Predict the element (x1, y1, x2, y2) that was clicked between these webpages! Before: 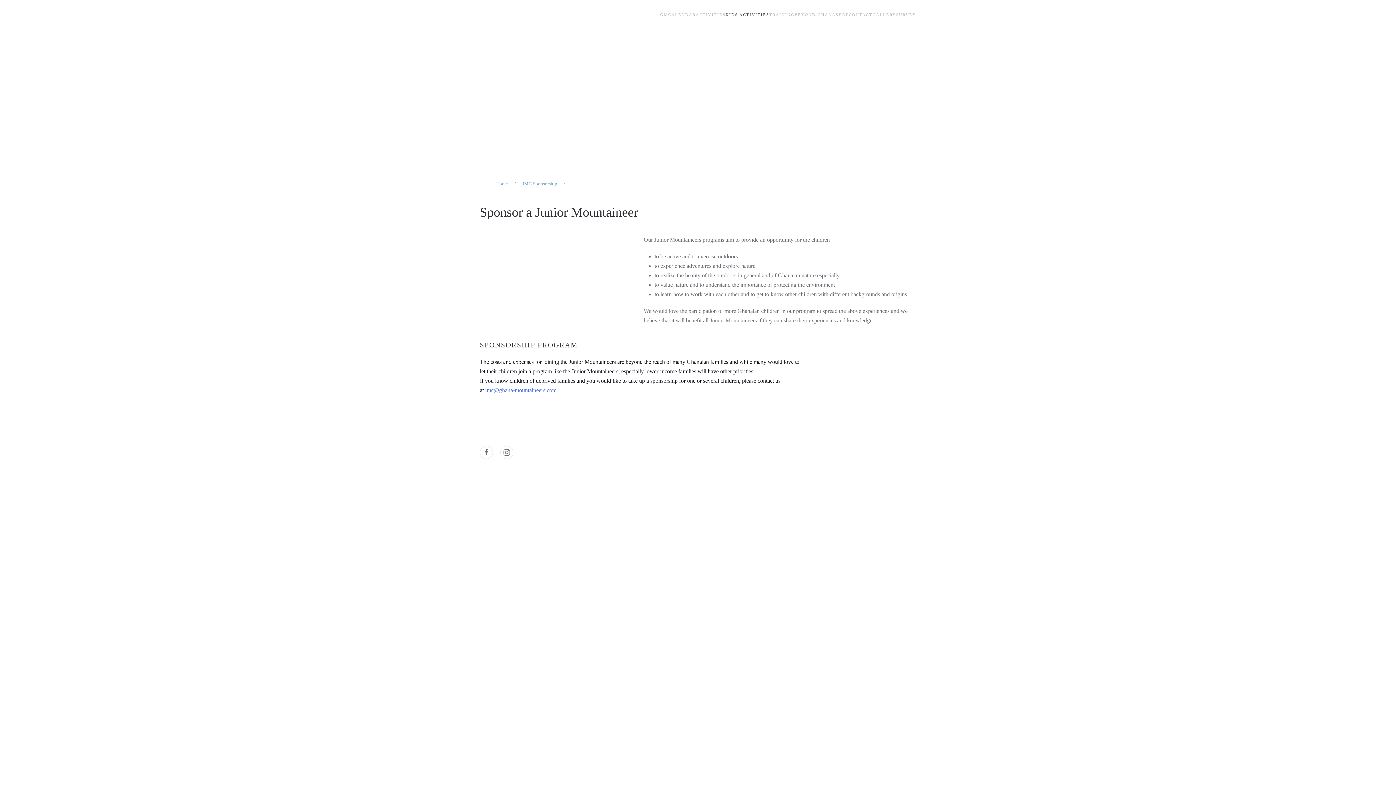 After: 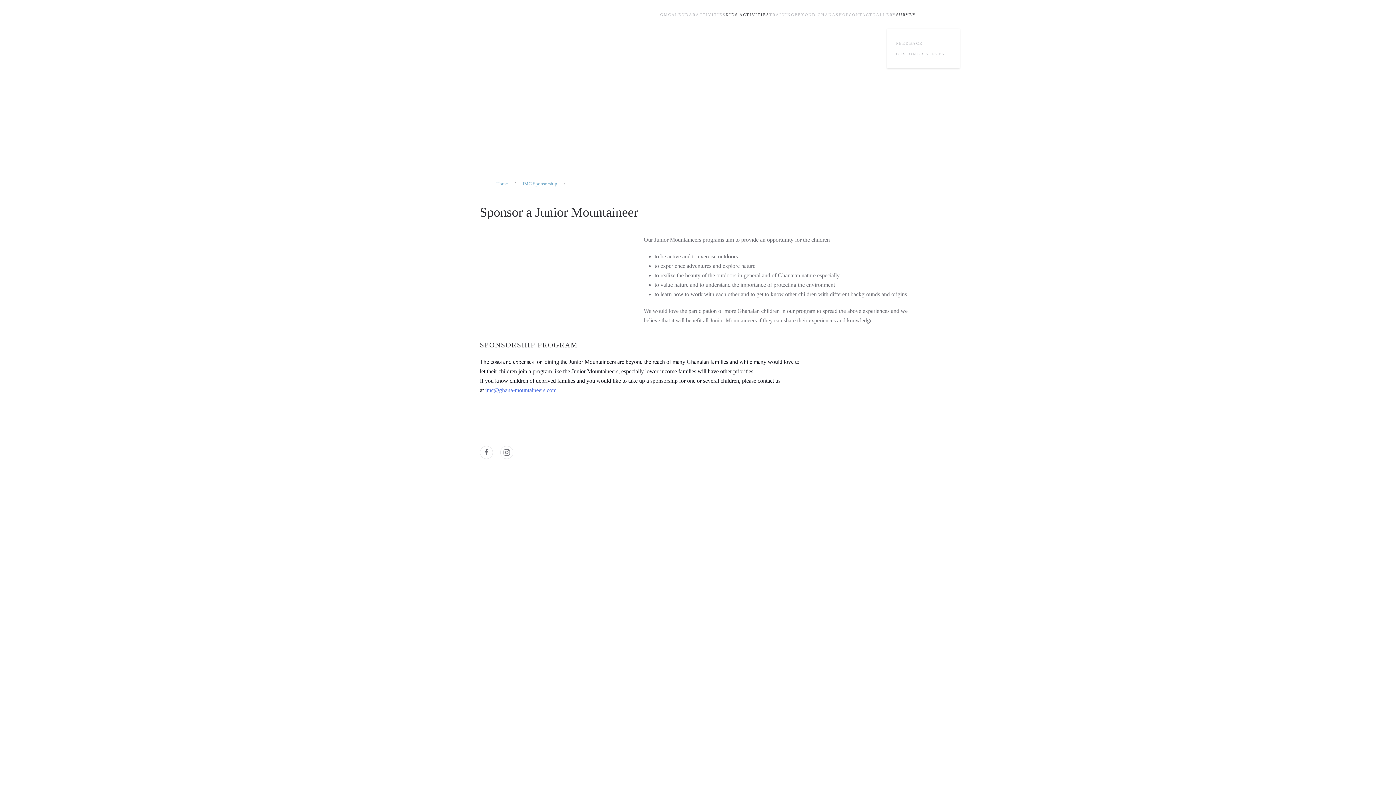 Action: label: SURVEY bbox: (896, 0, 916, 29)